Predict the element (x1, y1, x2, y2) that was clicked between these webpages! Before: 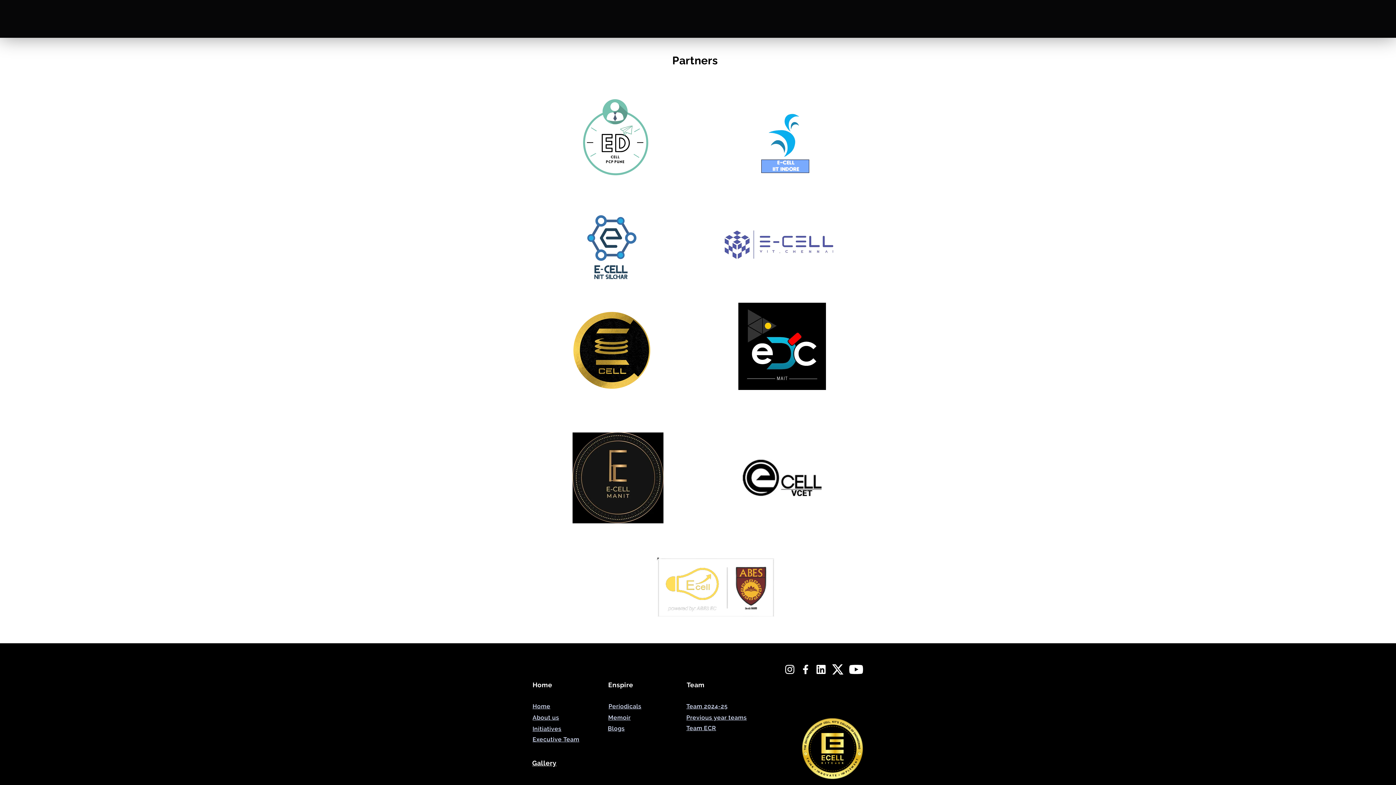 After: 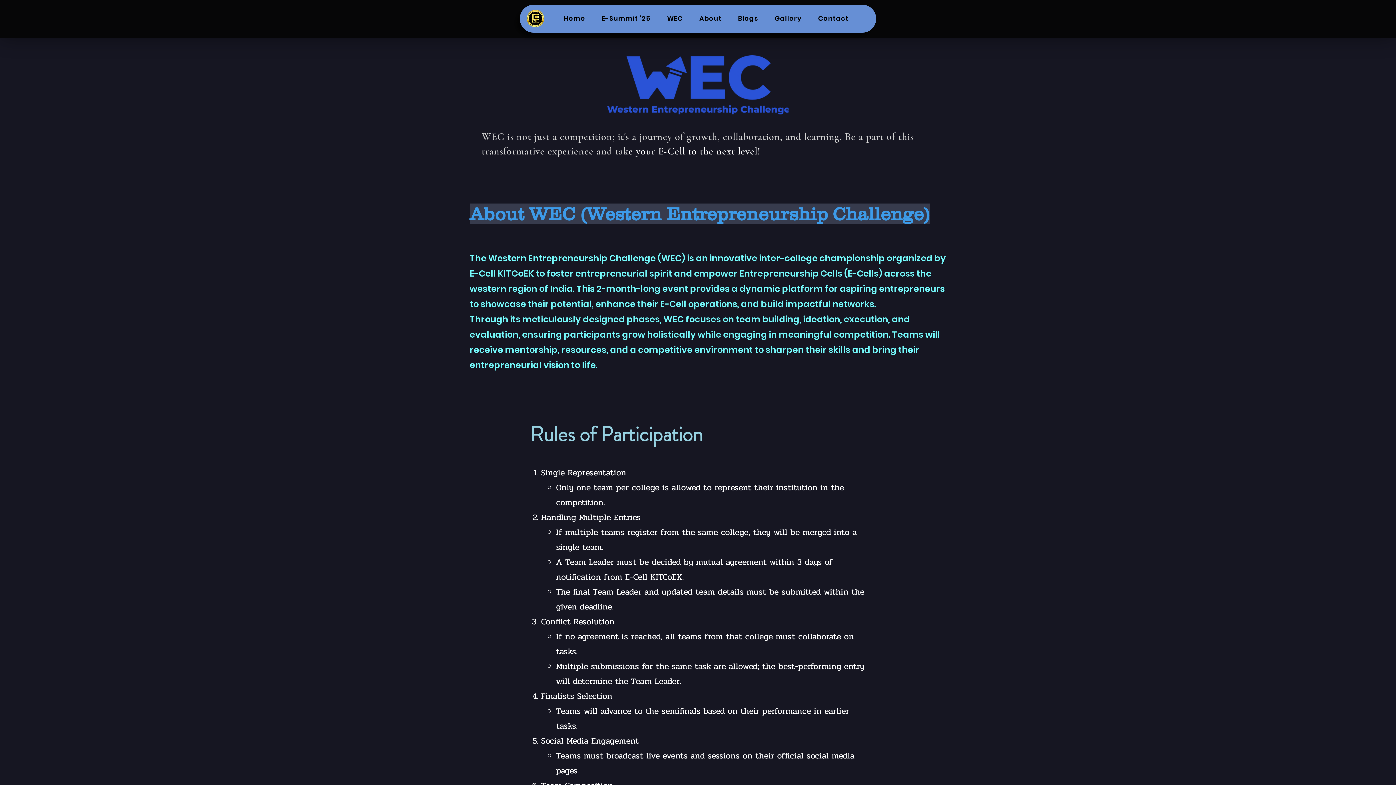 Action: bbox: (660, 10, 689, 26) label: WEC